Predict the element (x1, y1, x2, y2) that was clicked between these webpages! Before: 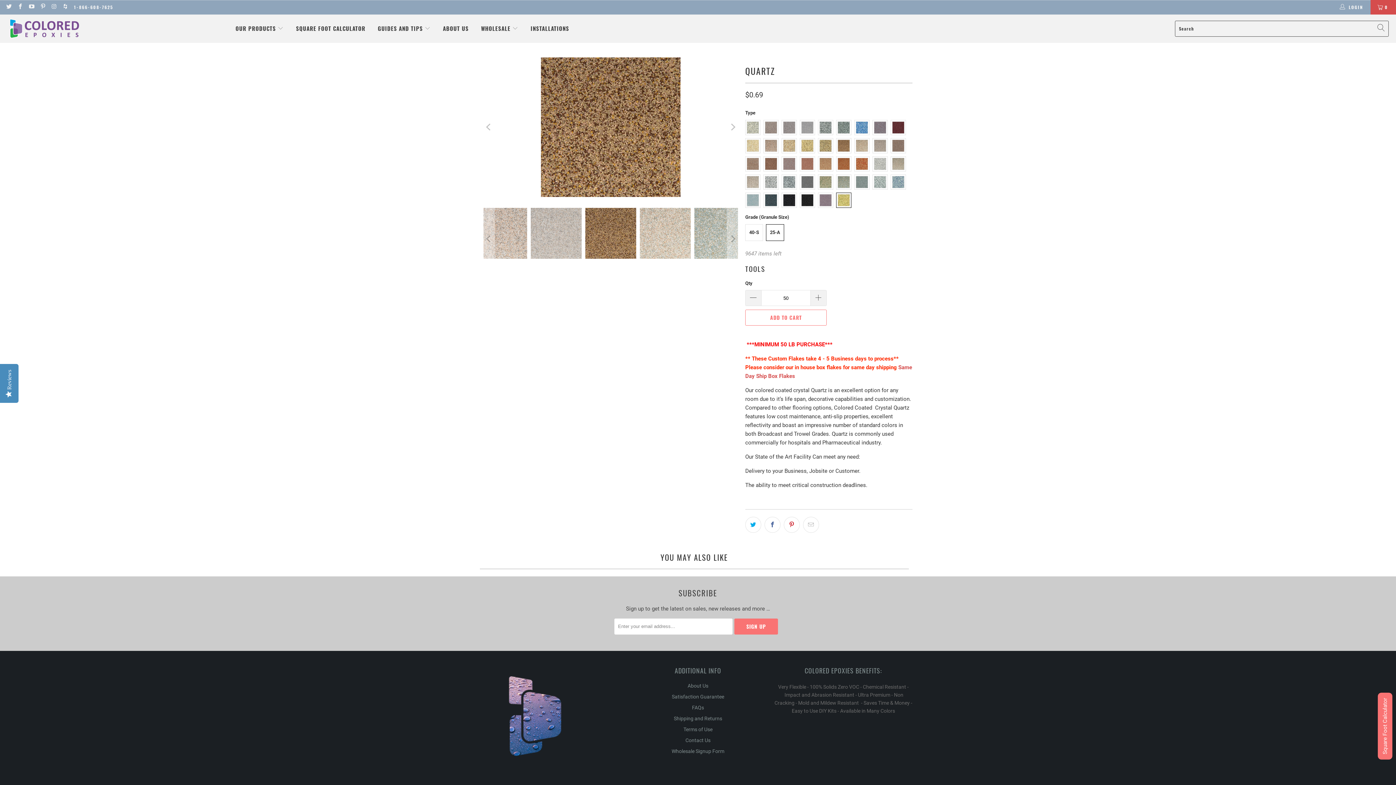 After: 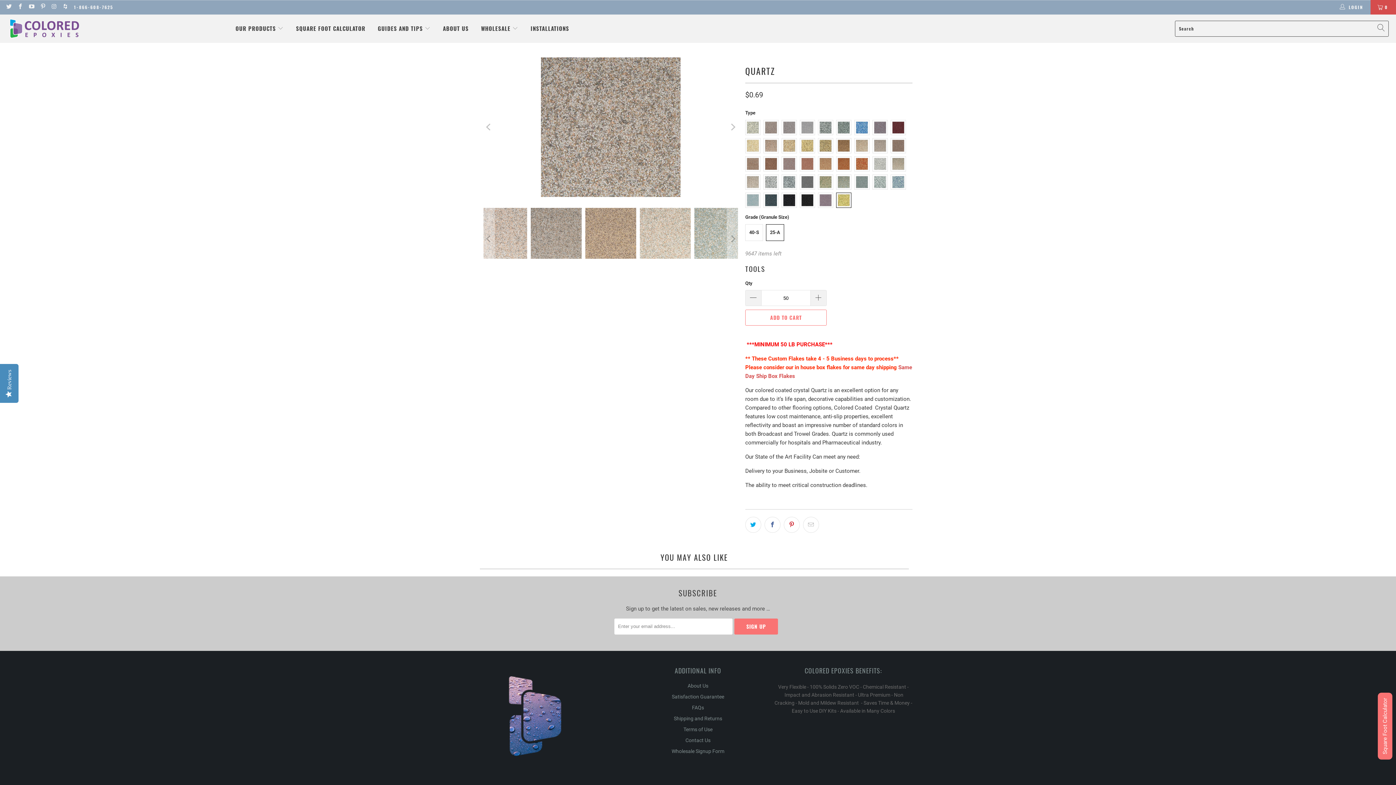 Action: label: Previous bbox: (483, 57, 494, 196)